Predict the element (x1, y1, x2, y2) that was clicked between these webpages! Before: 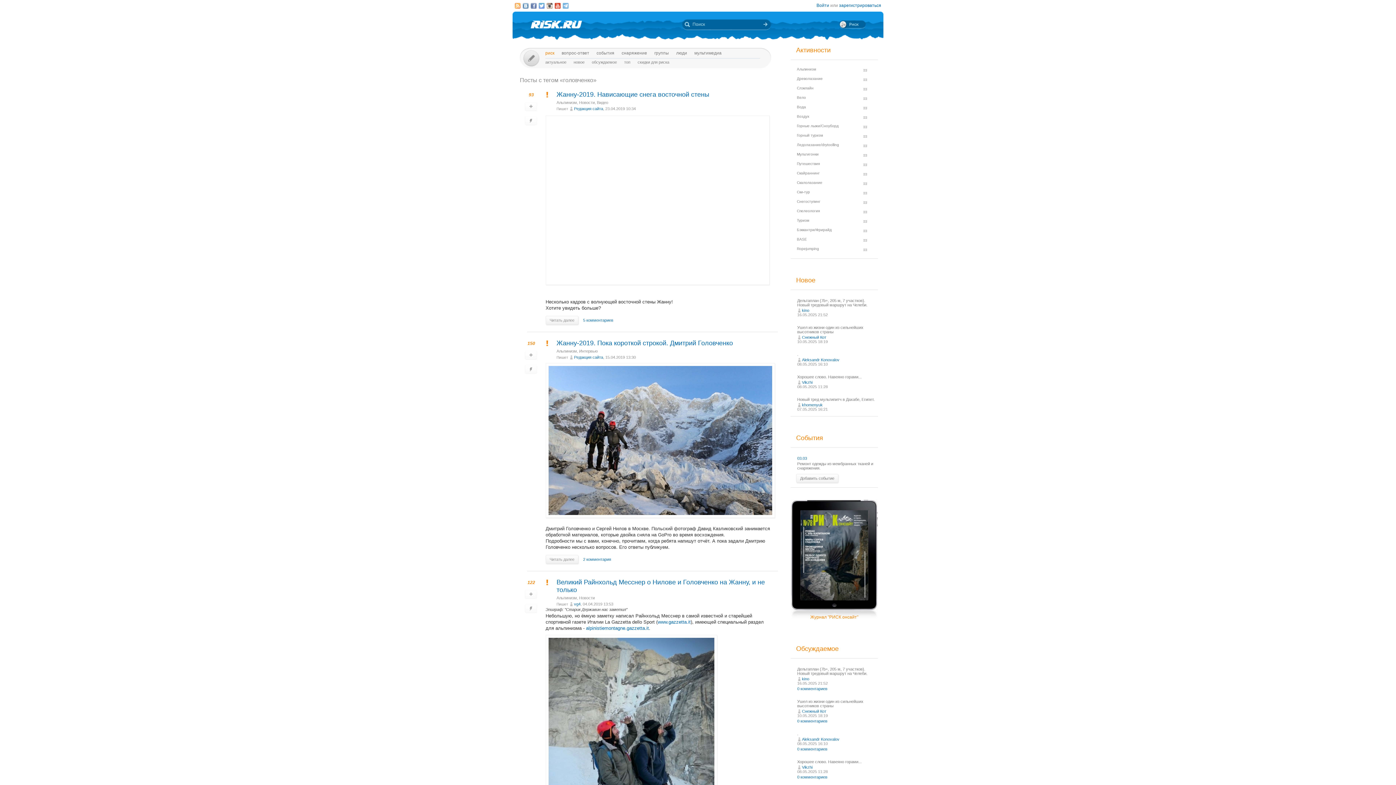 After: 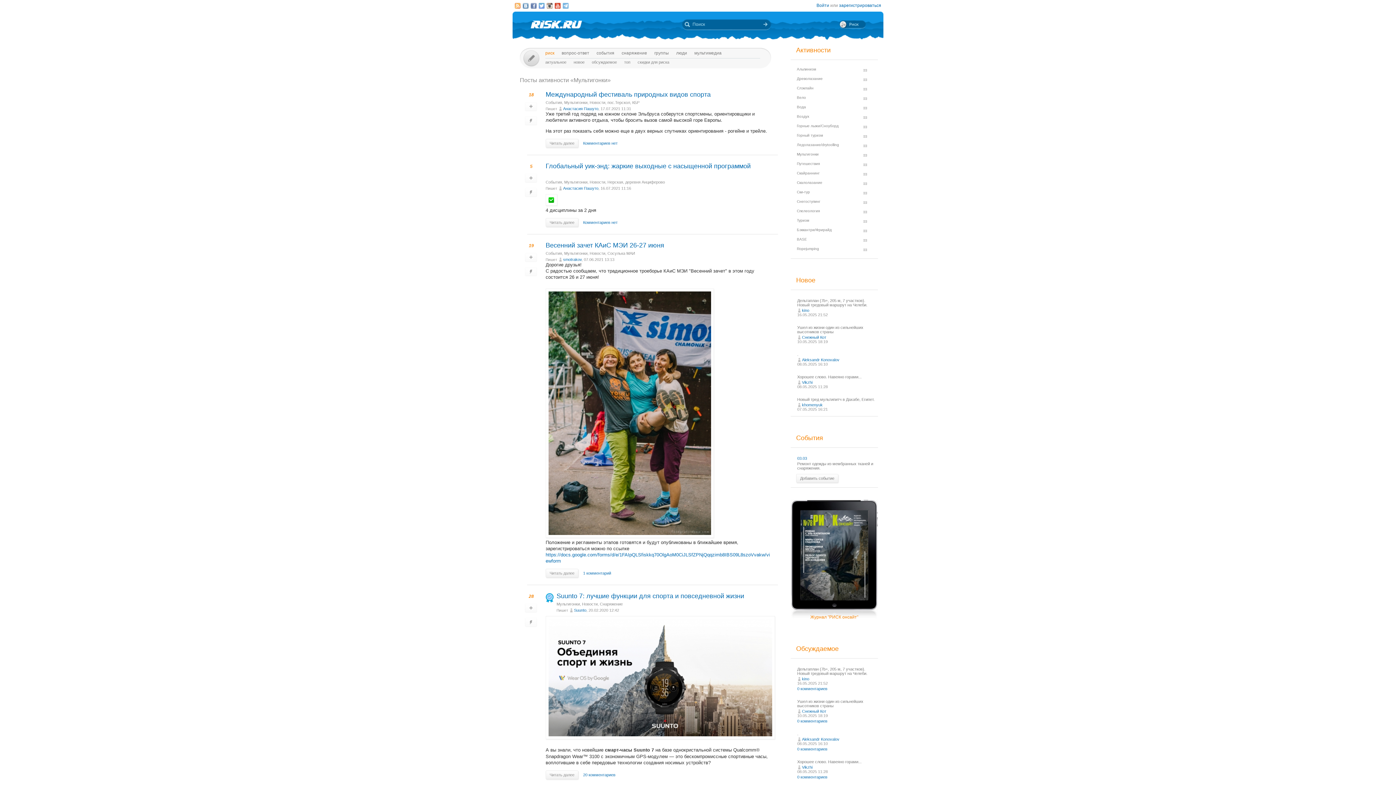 Action: label: Мультигонки bbox: (797, 152, 818, 156)